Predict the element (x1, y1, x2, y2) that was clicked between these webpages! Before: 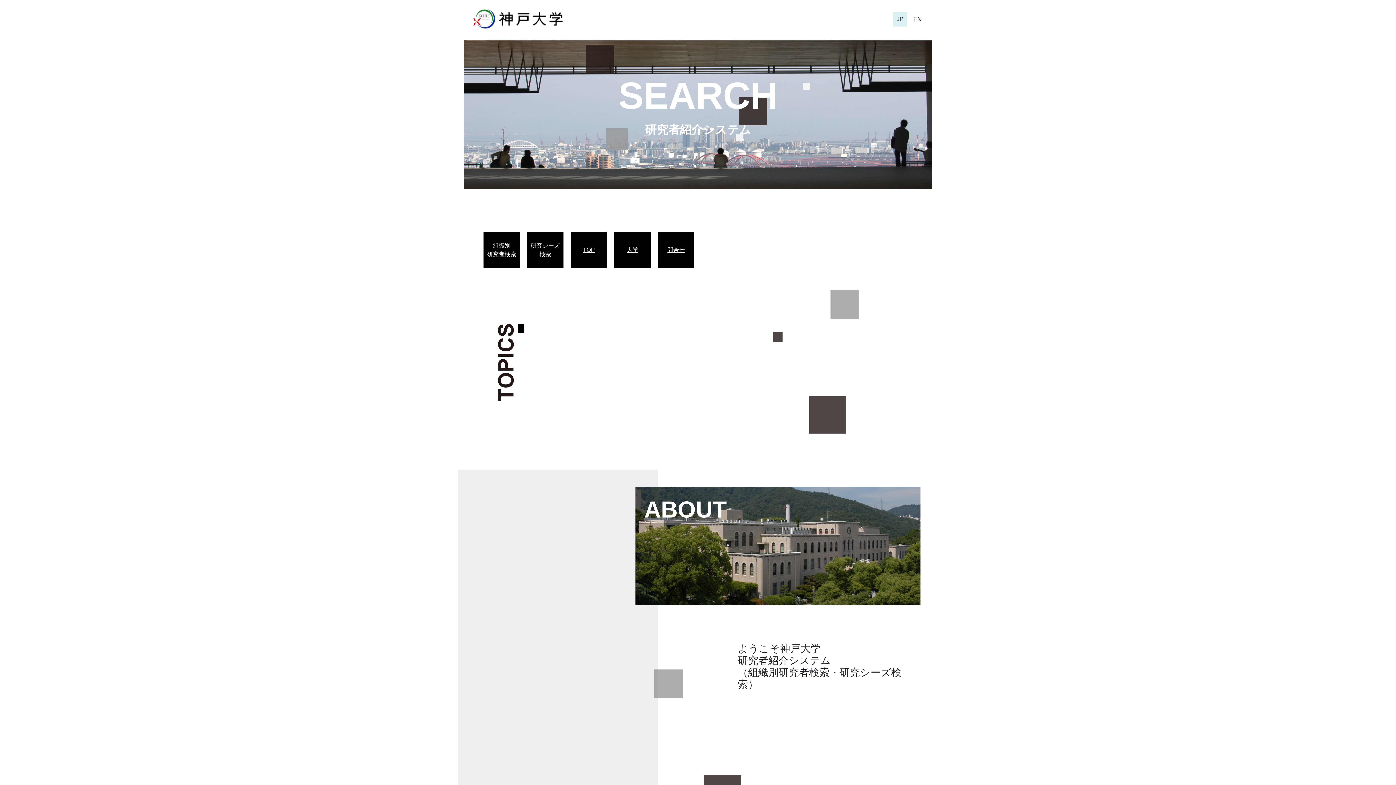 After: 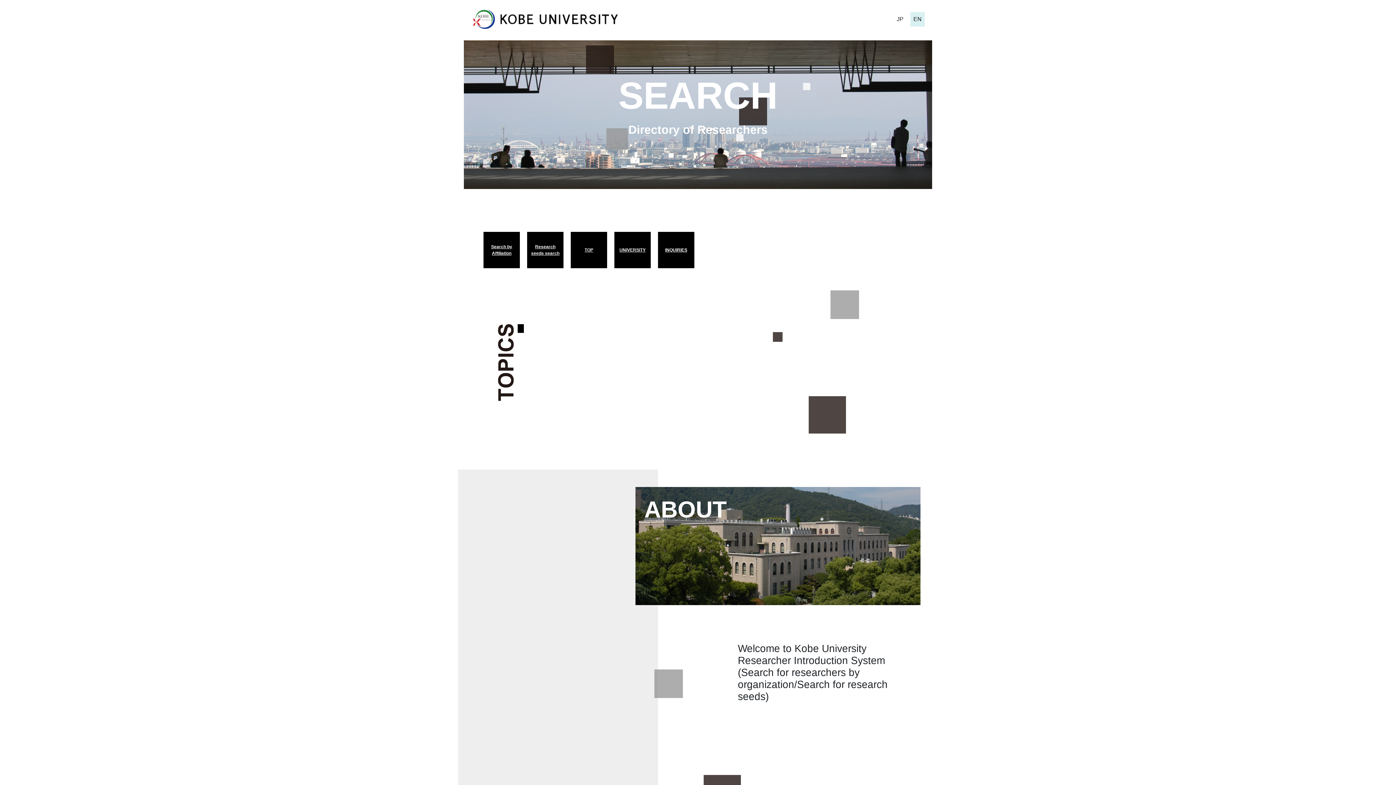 Action: label: EN bbox: (910, 11, 925, 26)